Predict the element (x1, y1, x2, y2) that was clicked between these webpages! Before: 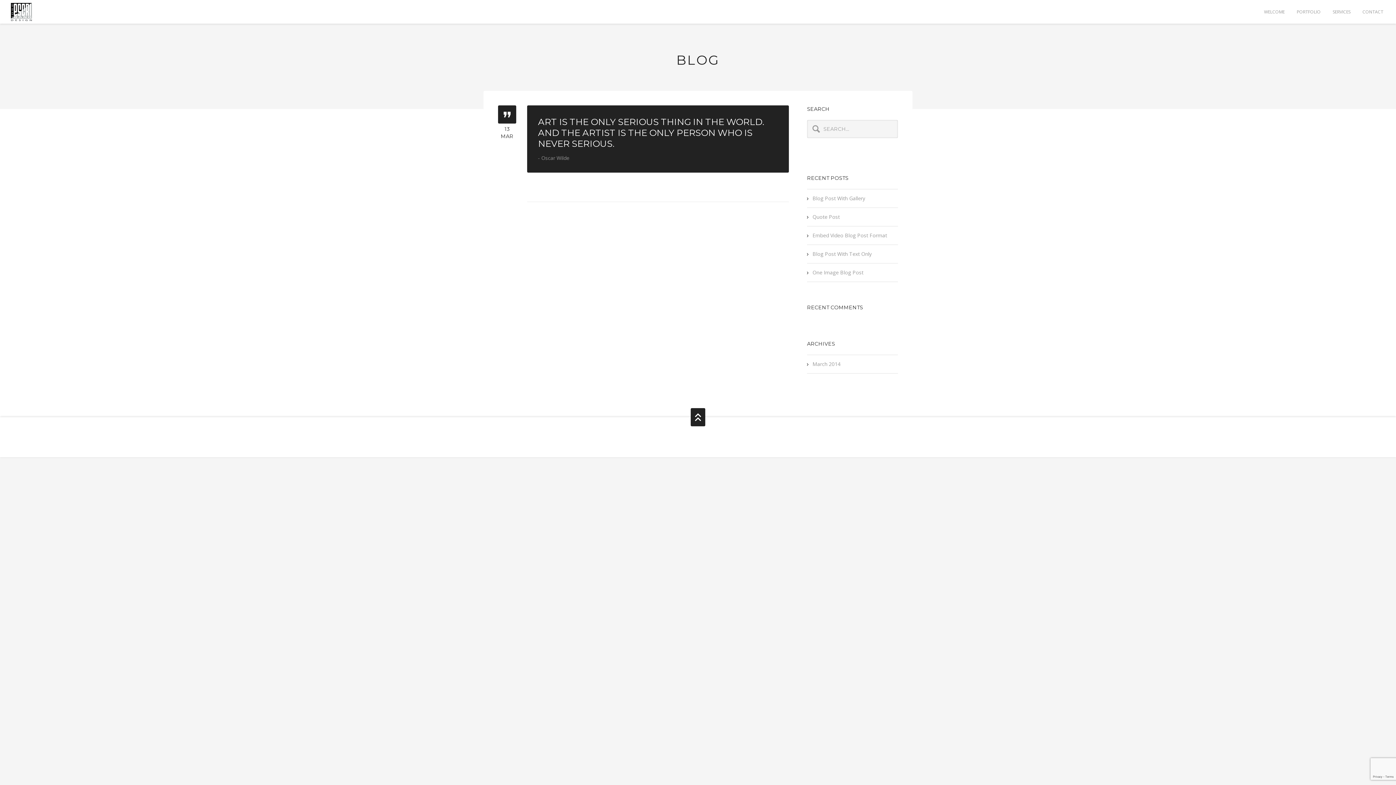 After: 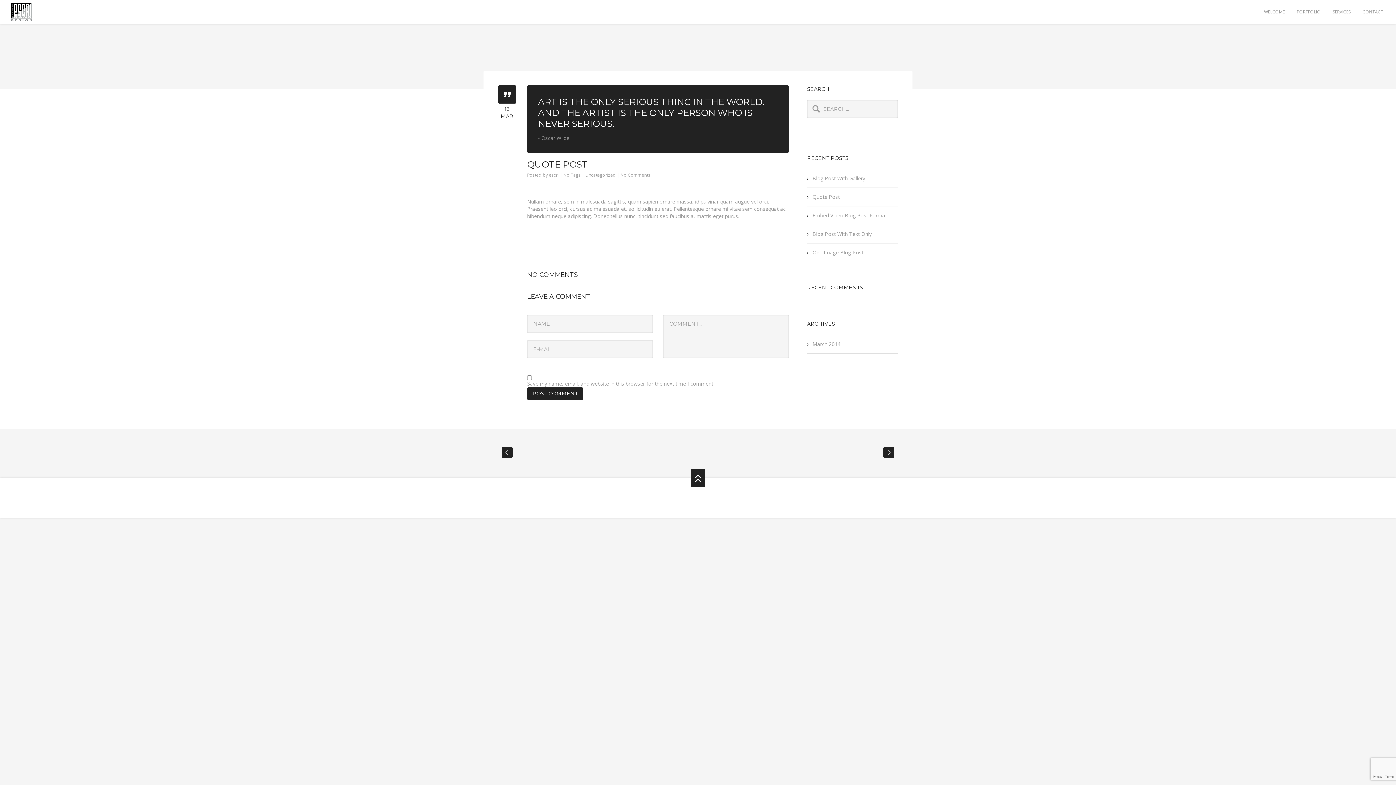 Action: label: Quote Post bbox: (812, 213, 840, 220)